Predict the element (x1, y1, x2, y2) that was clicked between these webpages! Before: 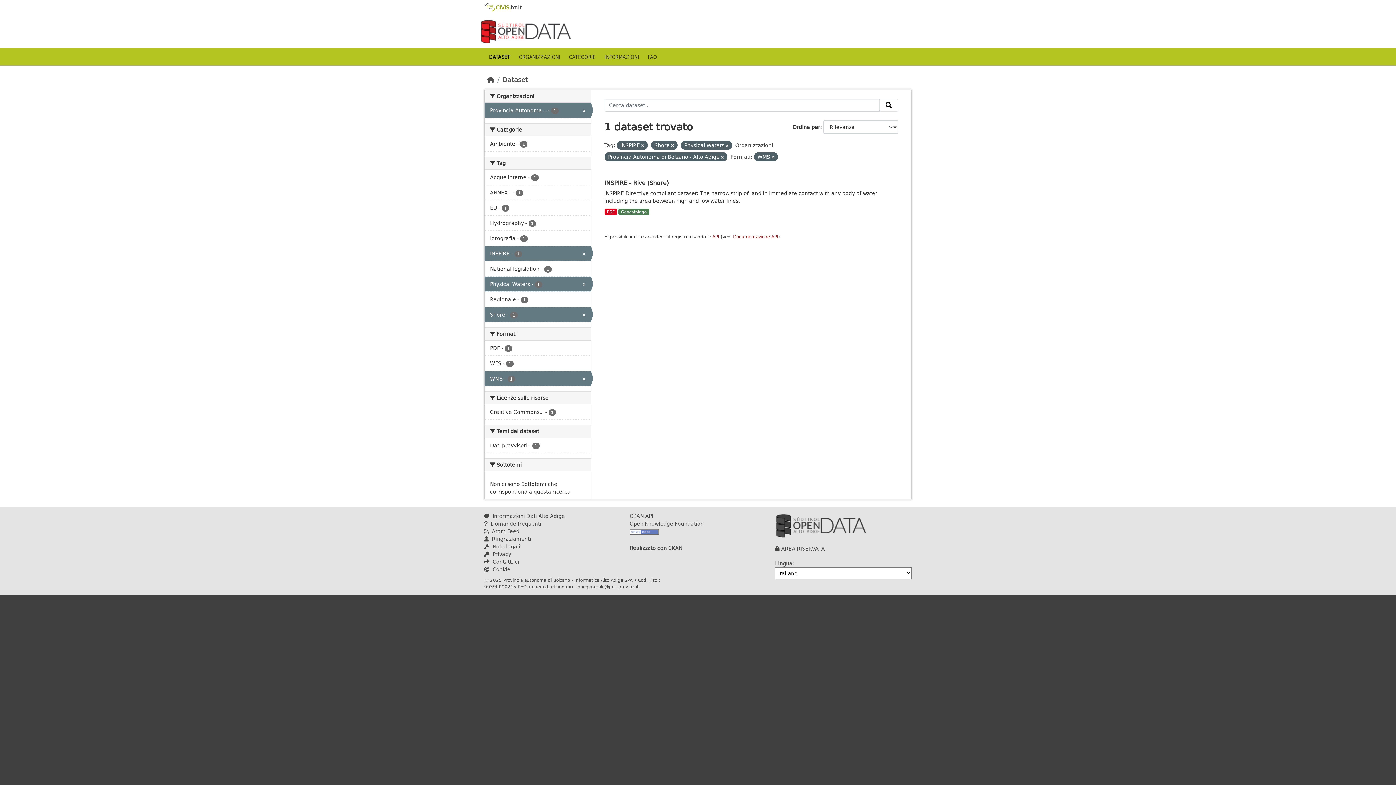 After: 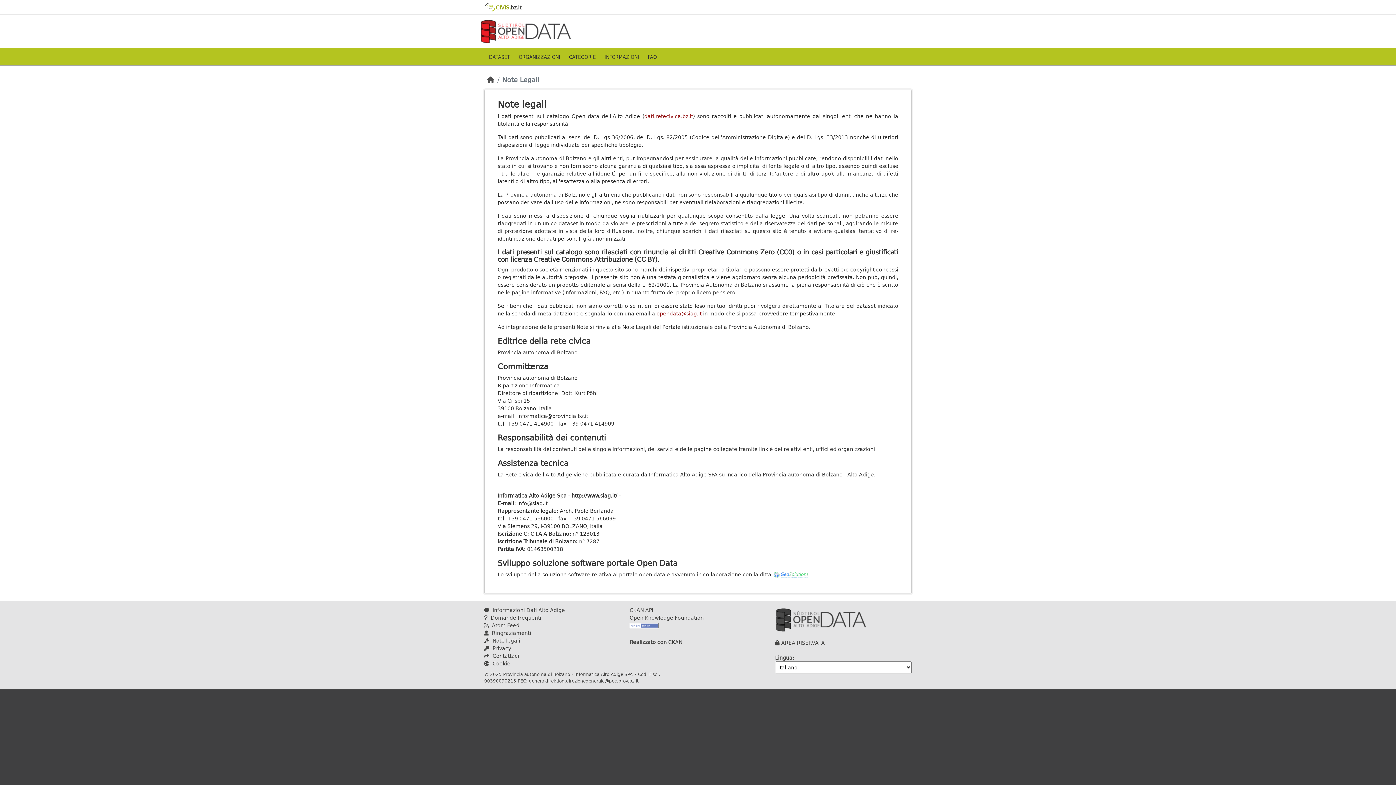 Action: label:  Note legali bbox: (484, 542, 520, 550)